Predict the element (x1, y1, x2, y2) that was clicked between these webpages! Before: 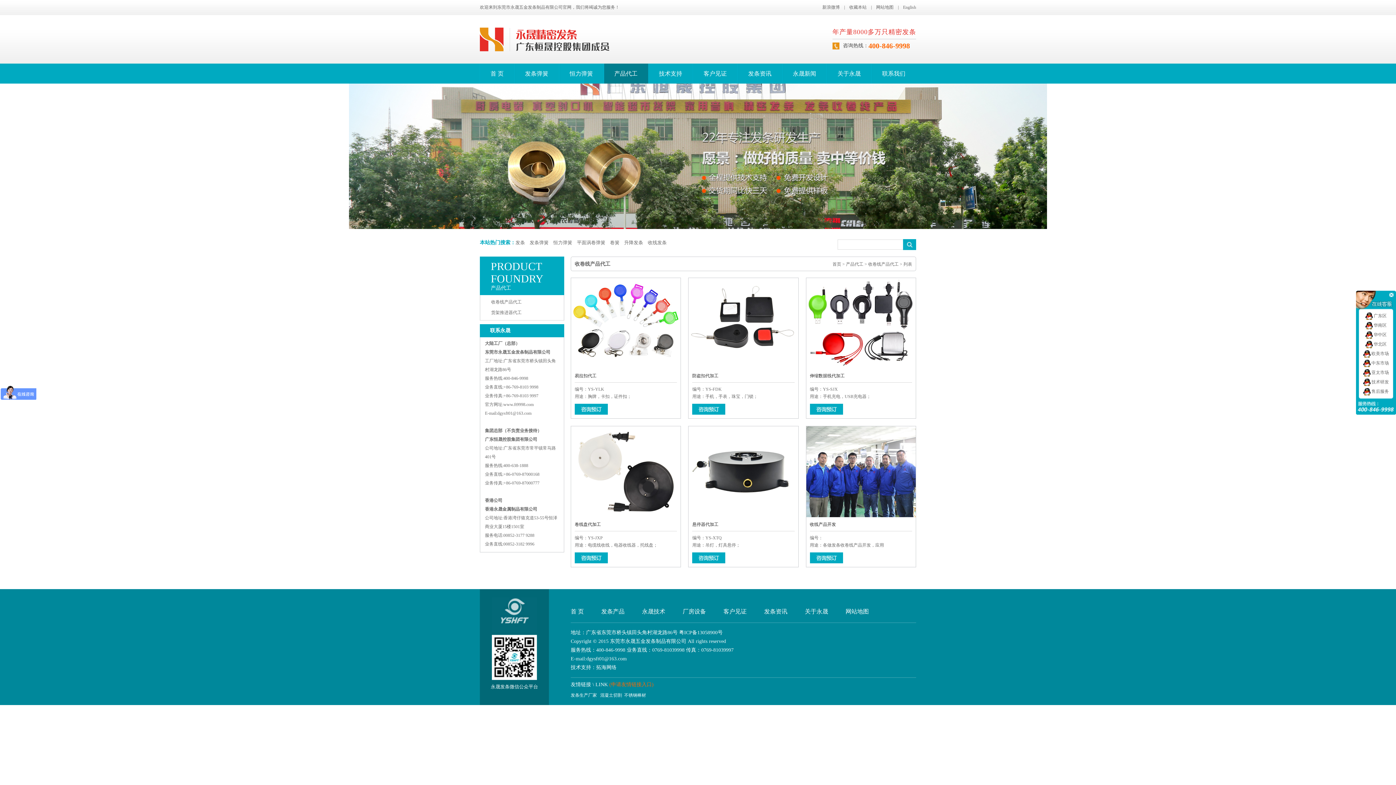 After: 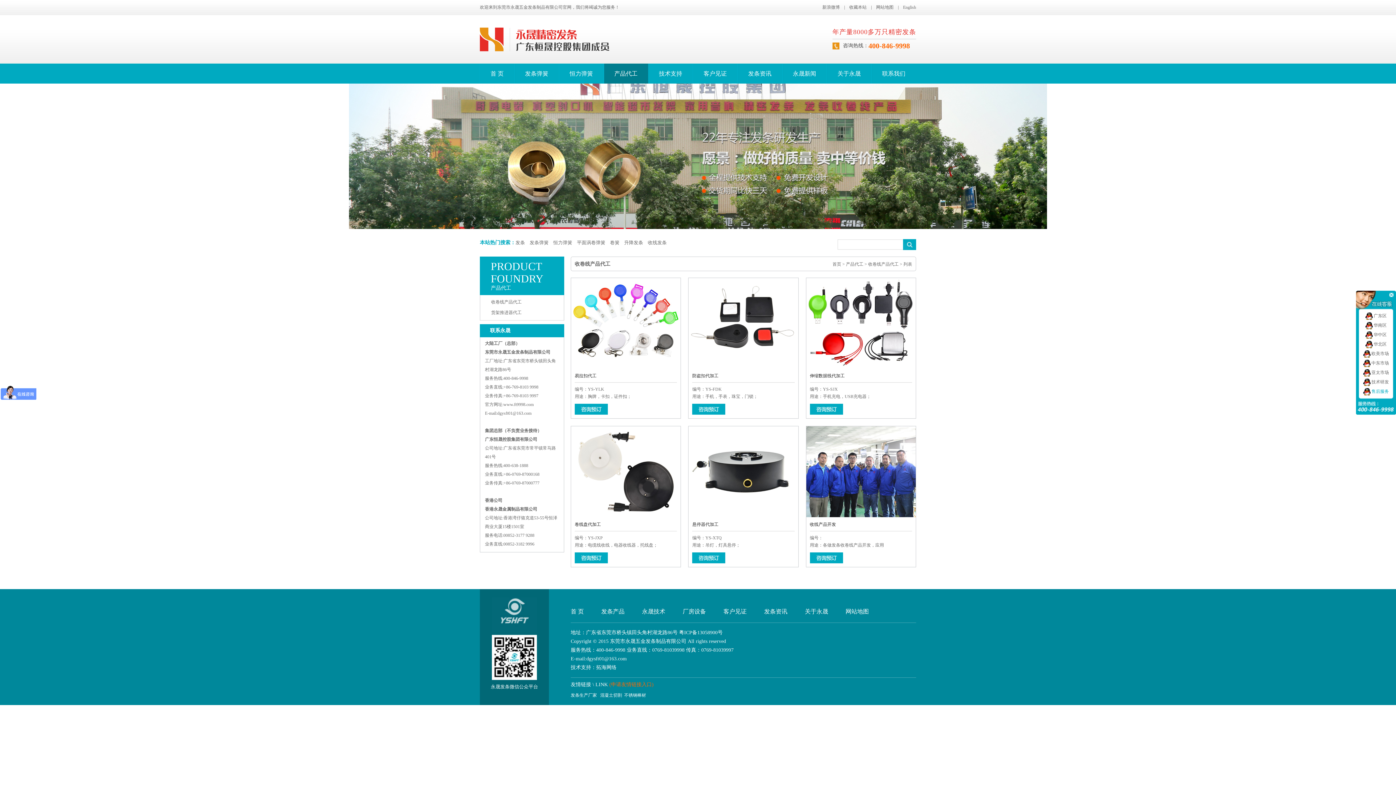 Action: bbox: (1363, 389, 1389, 394) label:  售后服务